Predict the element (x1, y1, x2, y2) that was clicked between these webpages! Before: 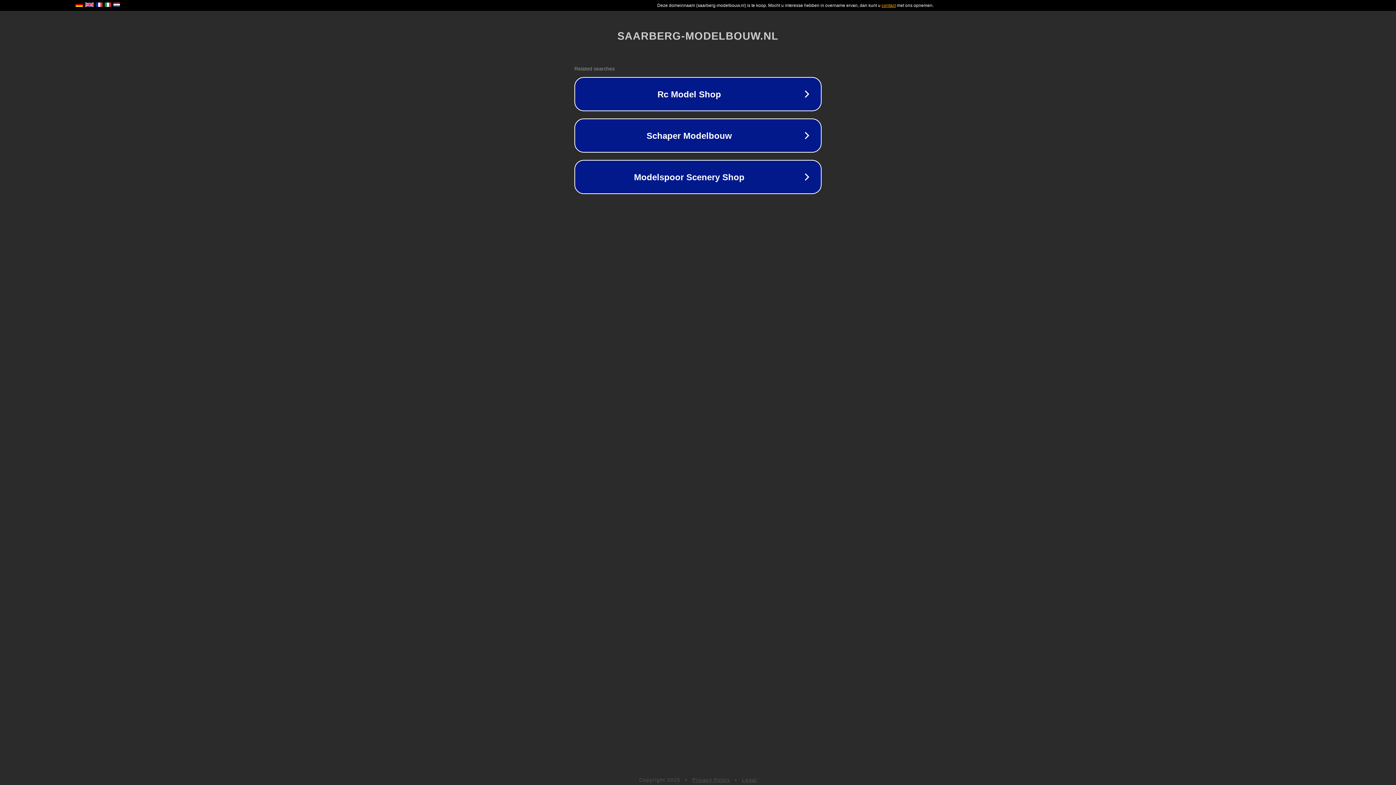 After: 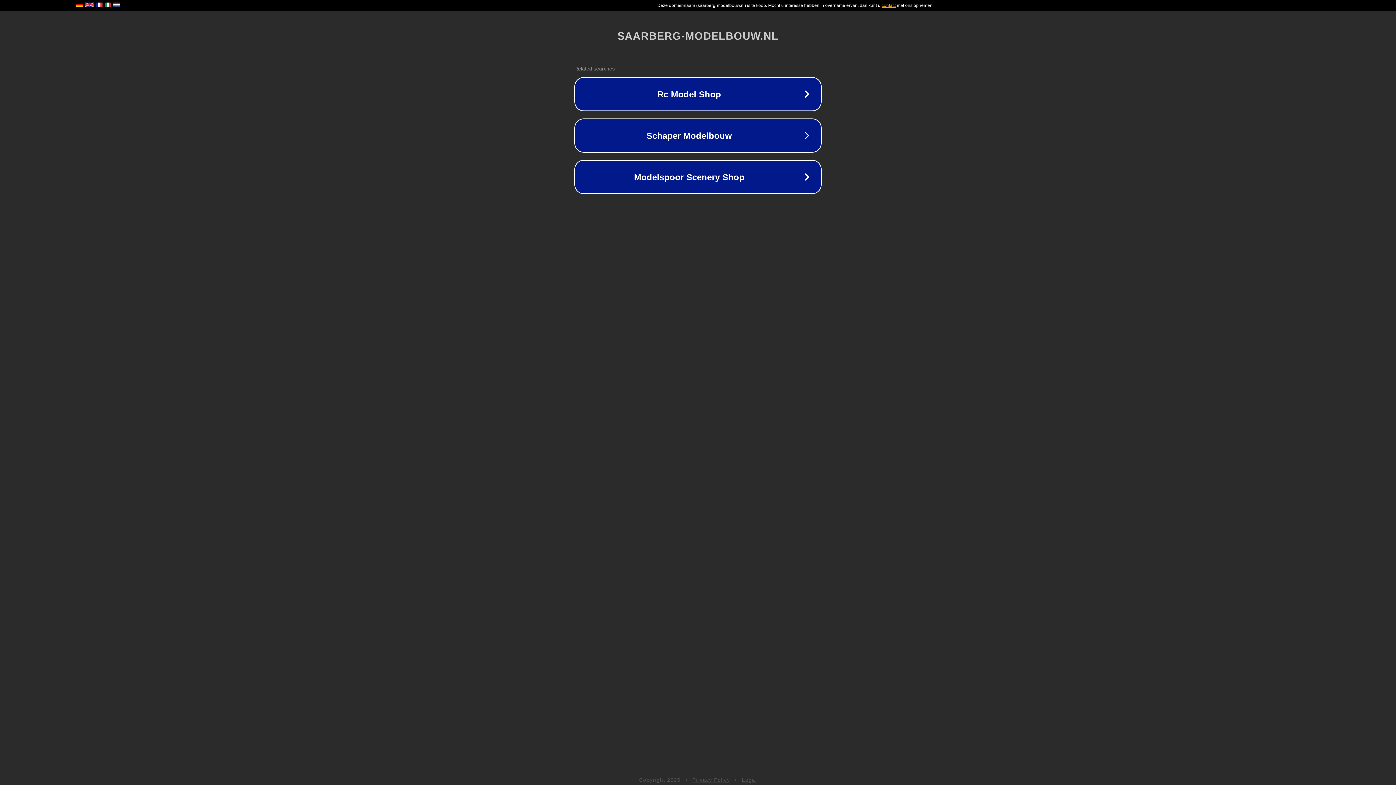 Action: label: Privacy Policy bbox: (692, 777, 730, 783)